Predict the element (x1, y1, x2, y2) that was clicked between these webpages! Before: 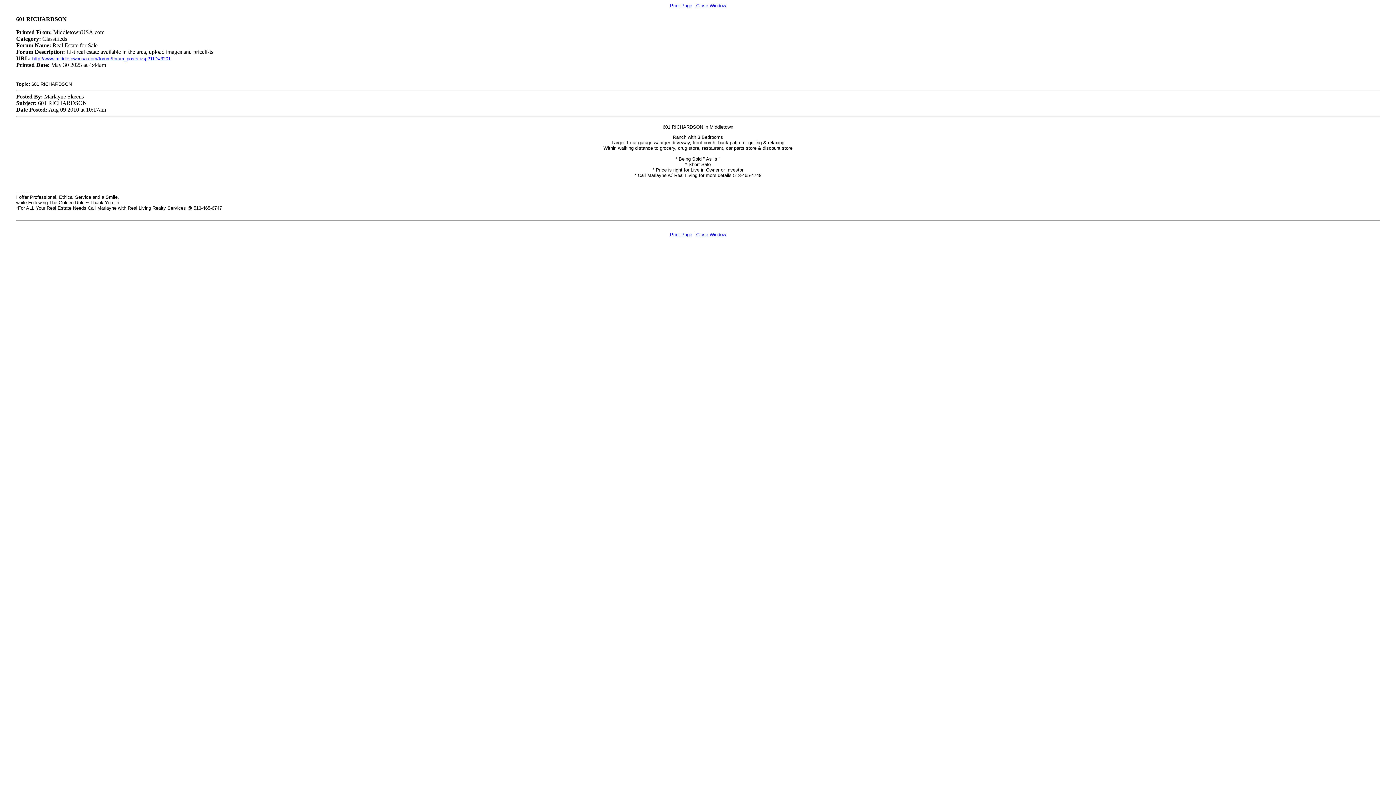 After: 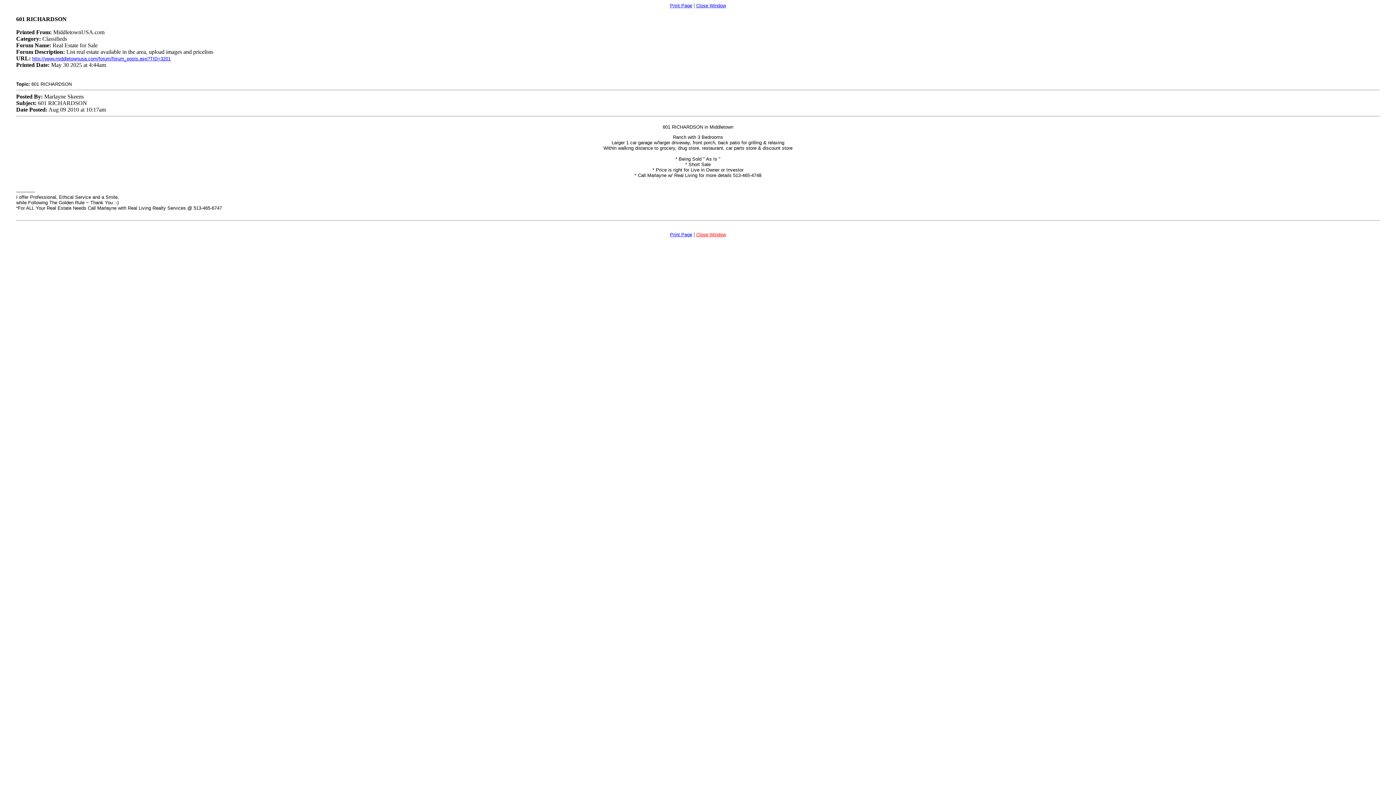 Action: bbox: (696, 232, 726, 237) label: Close Window